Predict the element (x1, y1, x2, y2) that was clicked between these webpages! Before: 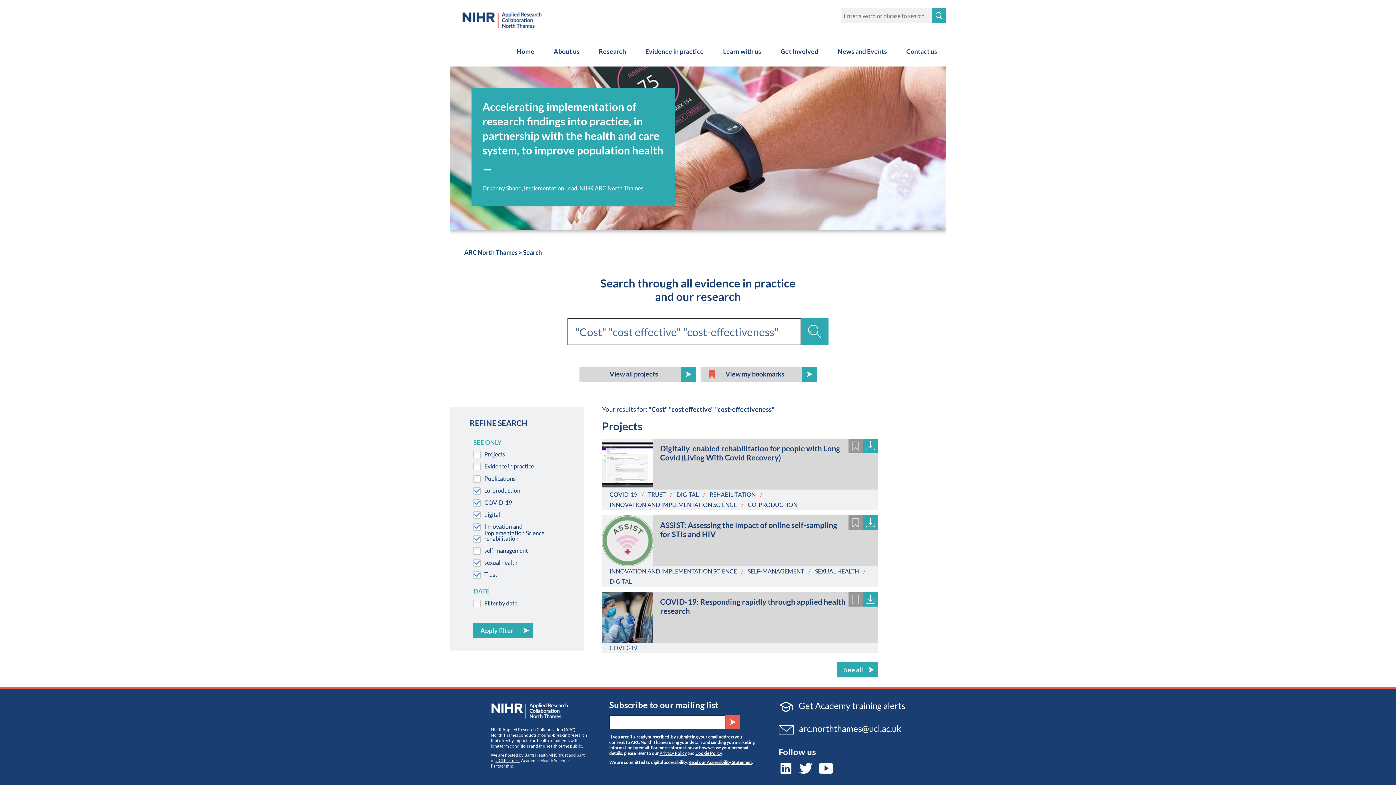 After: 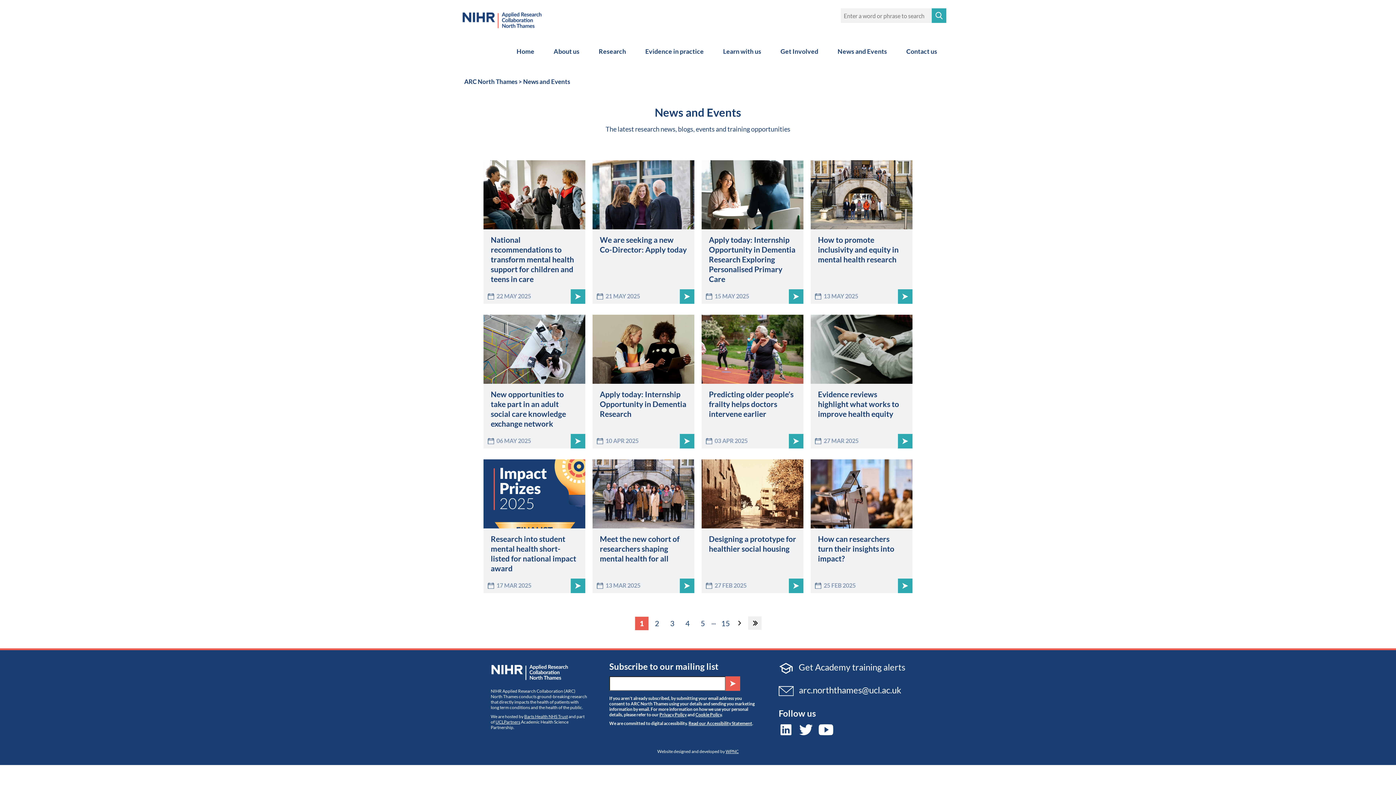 Action: bbox: (828, 36, 896, 66) label: News and Events